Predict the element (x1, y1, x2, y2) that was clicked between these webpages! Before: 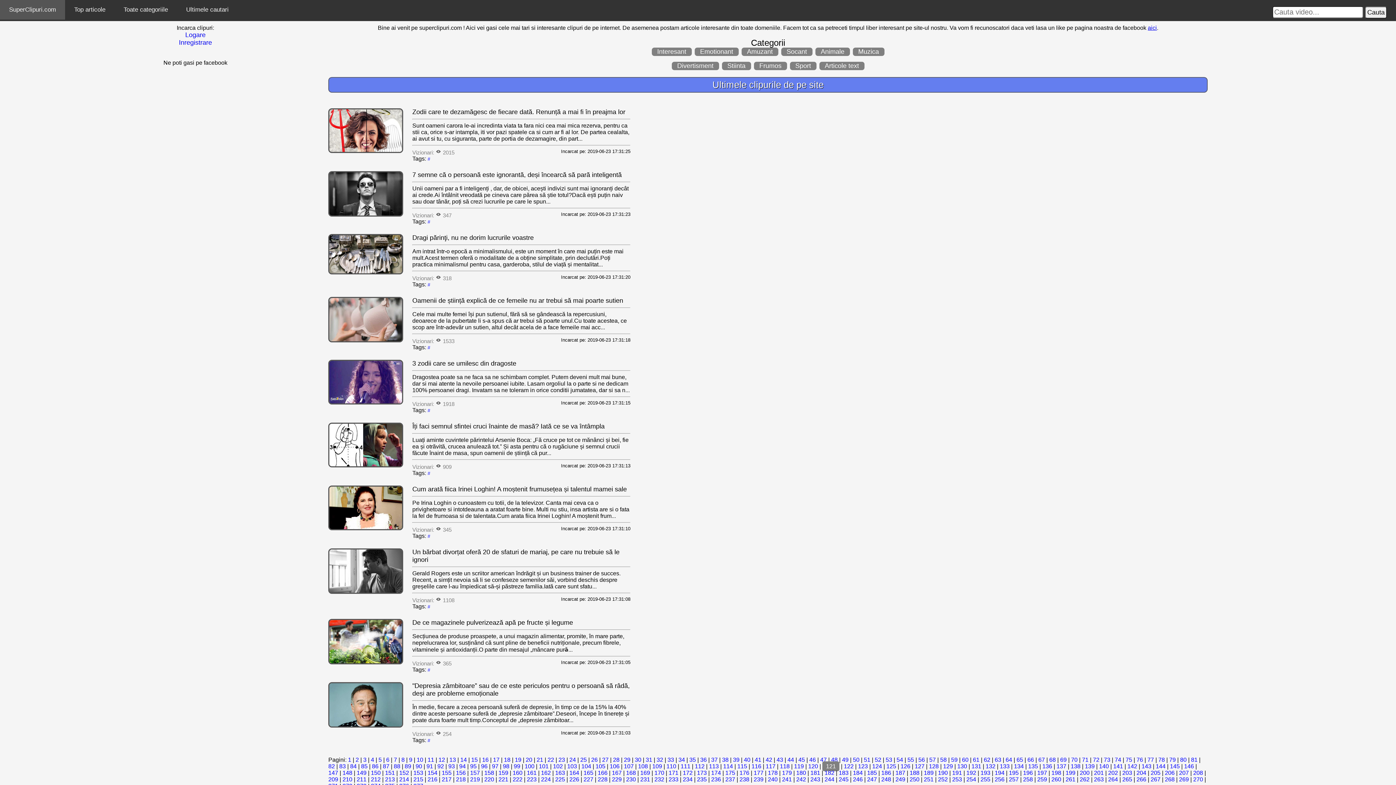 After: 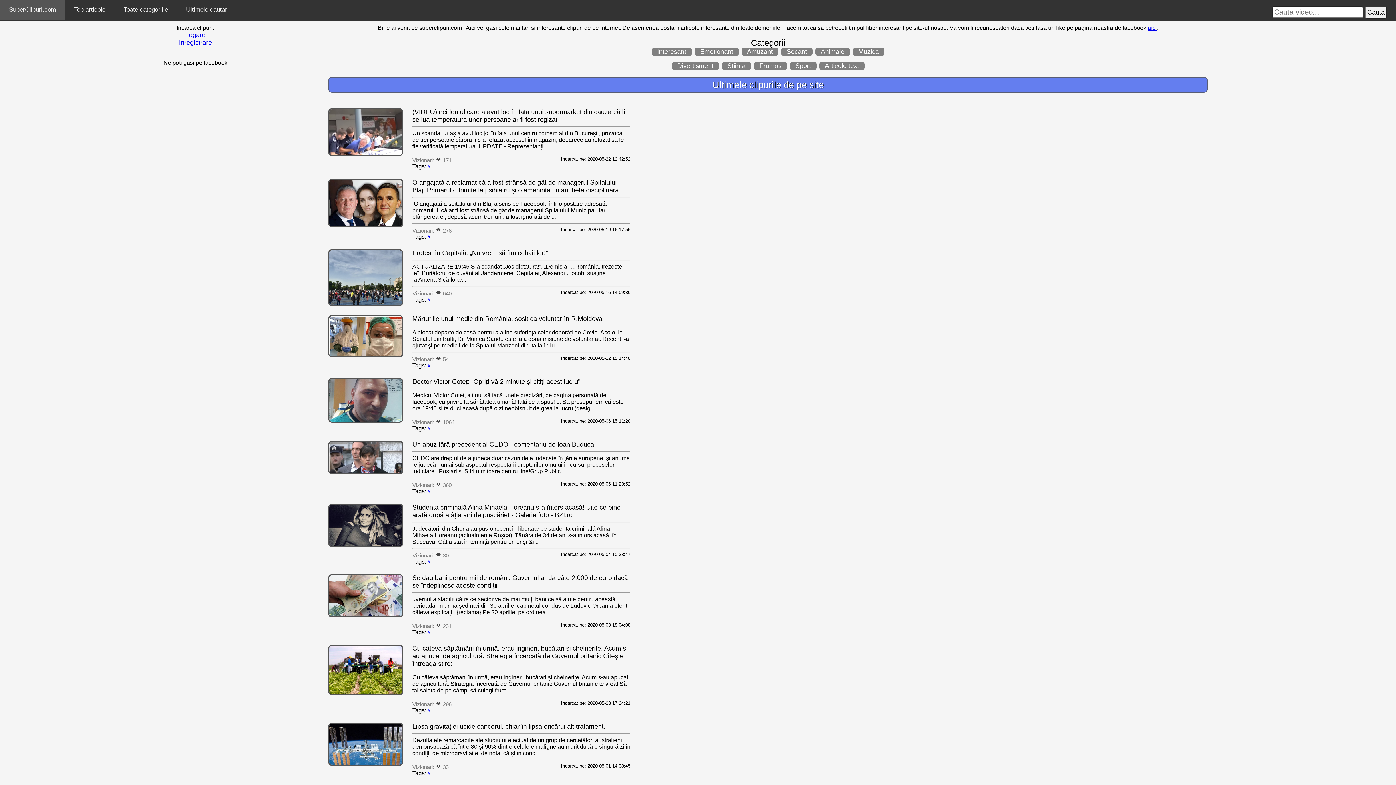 Action: bbox: (355, 757, 358, 763) label: 2